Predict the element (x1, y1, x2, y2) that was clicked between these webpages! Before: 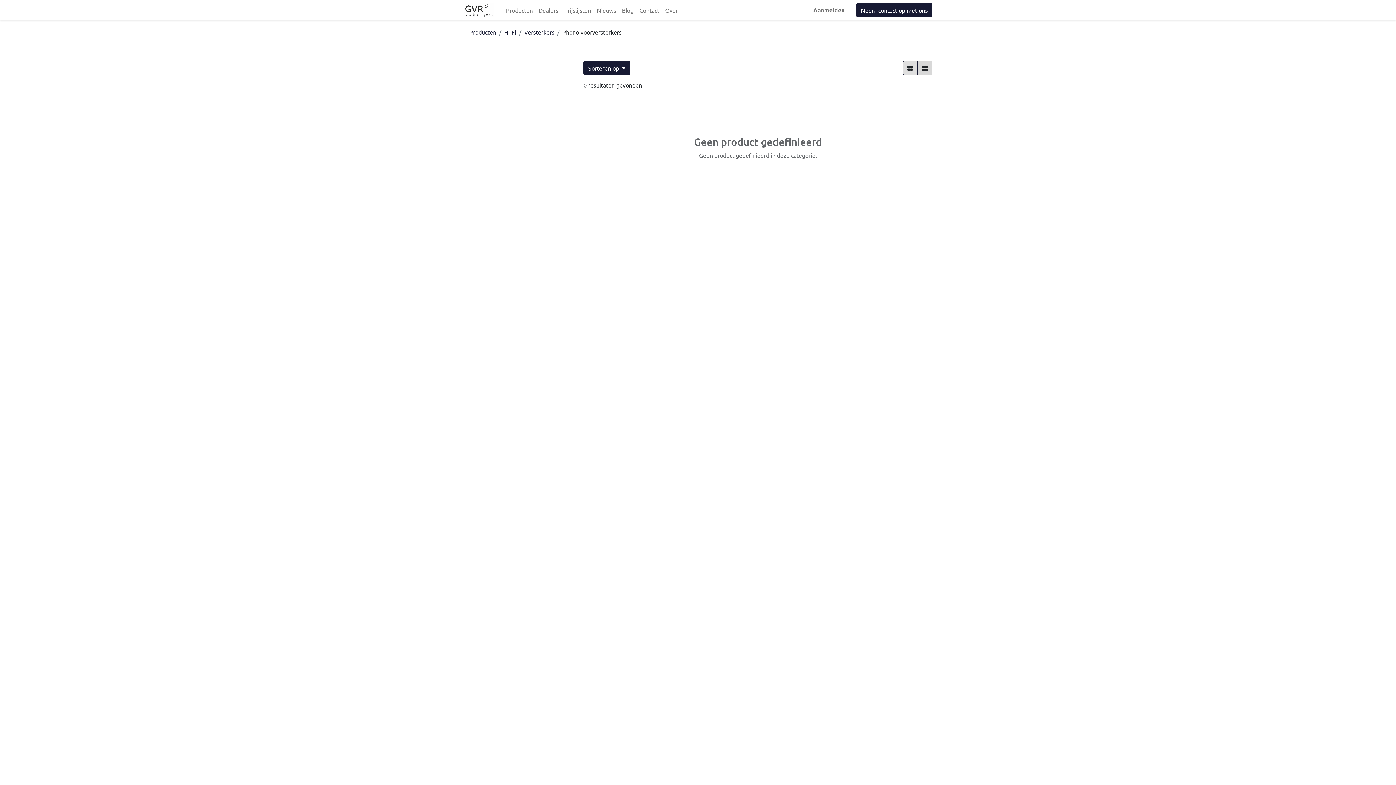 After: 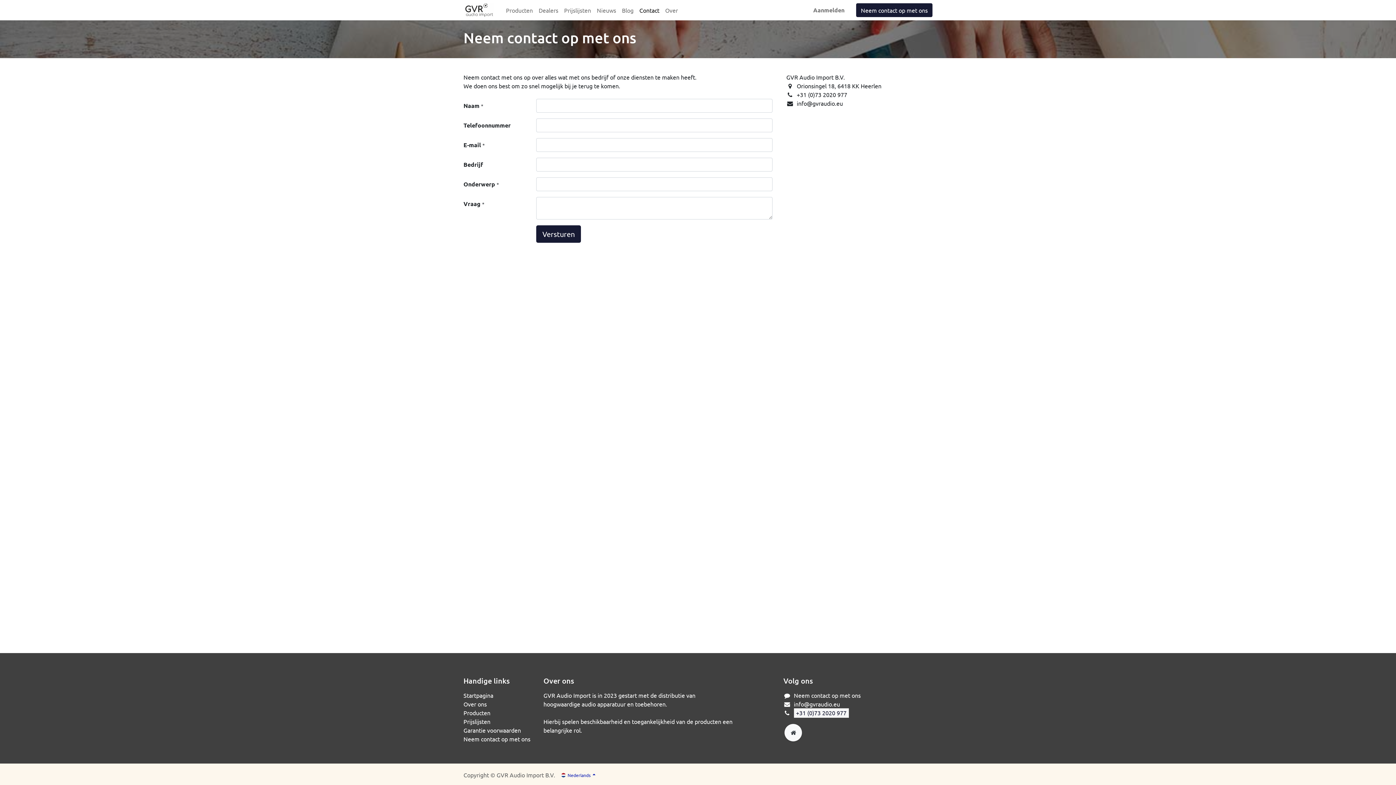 Action: bbox: (856, 3, 932, 17) label: Neem contact op met ons